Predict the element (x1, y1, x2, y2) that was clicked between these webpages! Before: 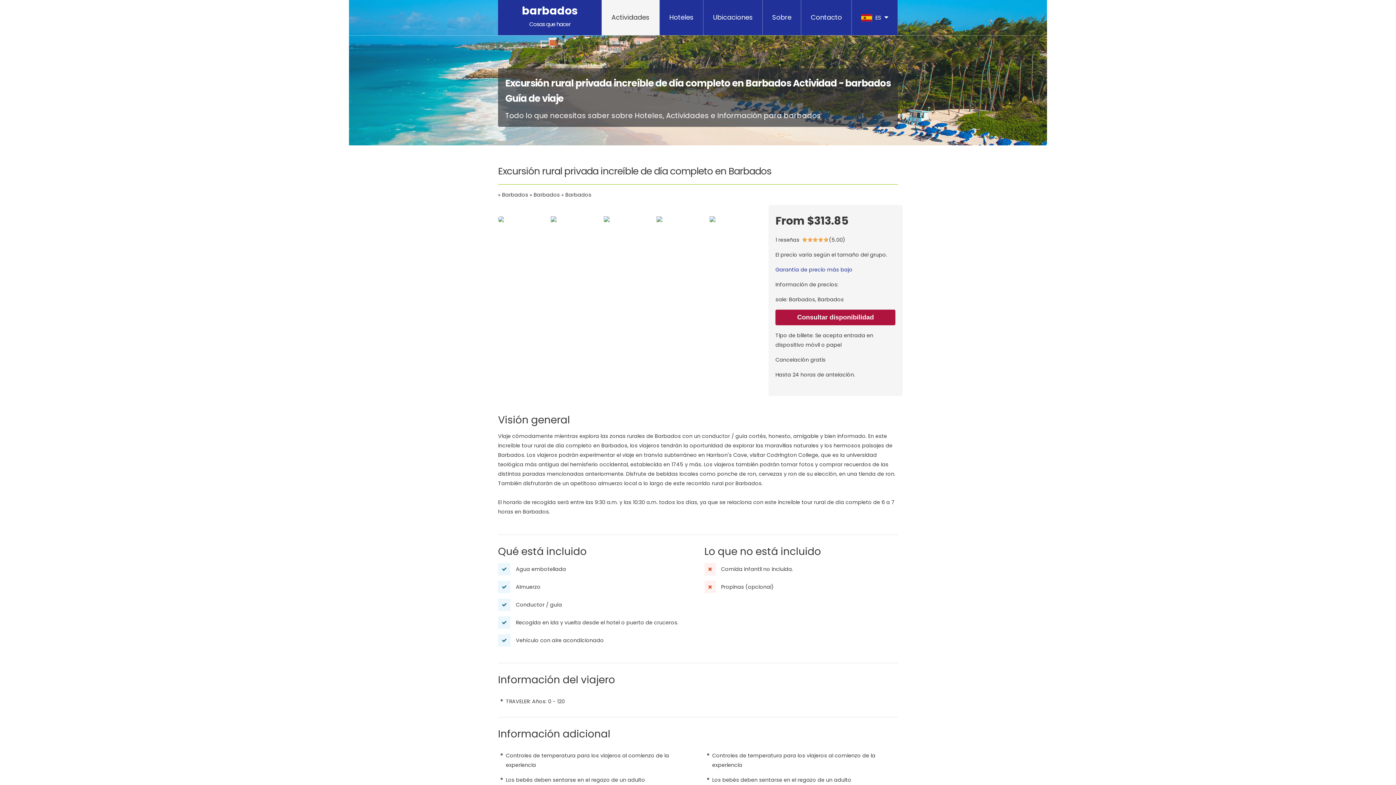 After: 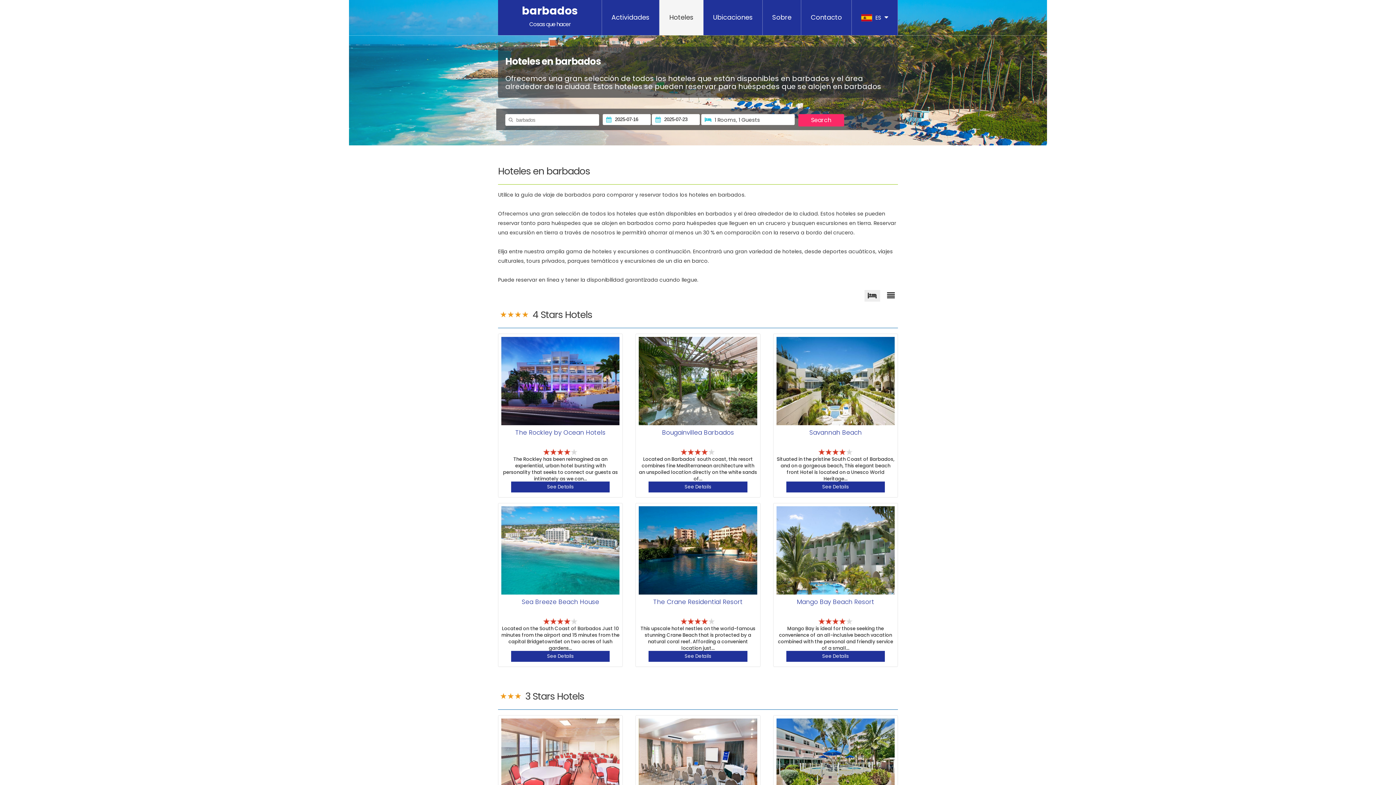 Action: bbox: (659, 0, 703, 35) label: Hoteles